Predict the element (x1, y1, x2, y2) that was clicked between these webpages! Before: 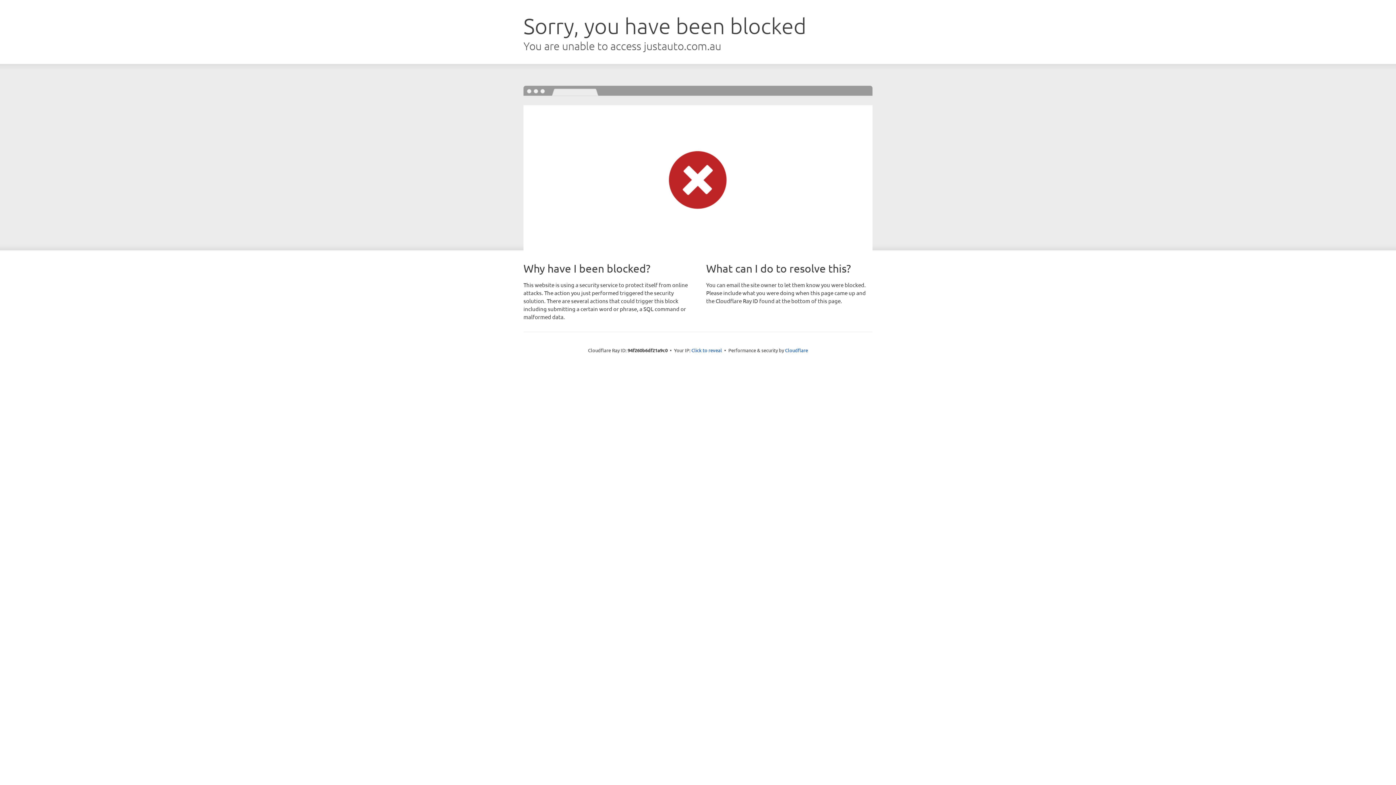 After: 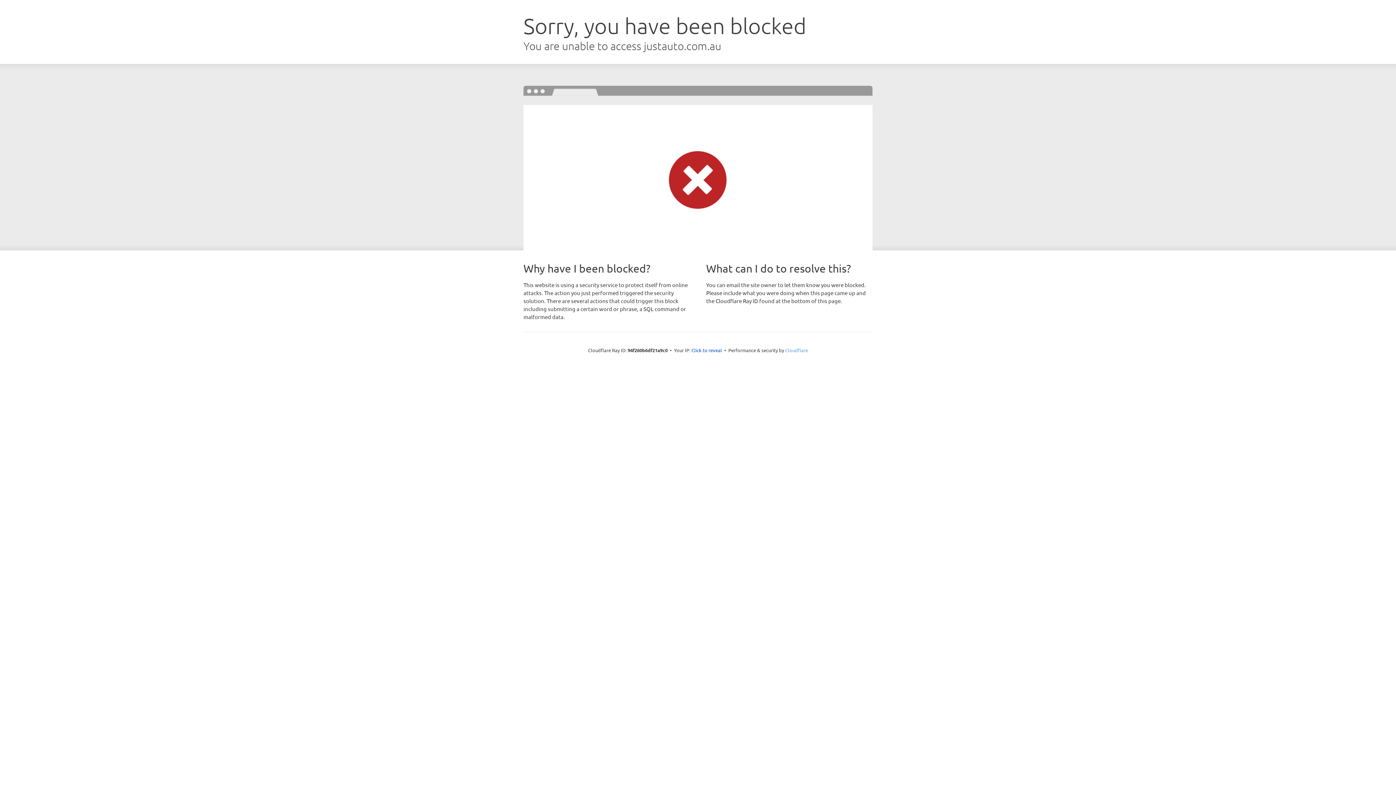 Action: bbox: (785, 347, 808, 353) label: Cloudflare